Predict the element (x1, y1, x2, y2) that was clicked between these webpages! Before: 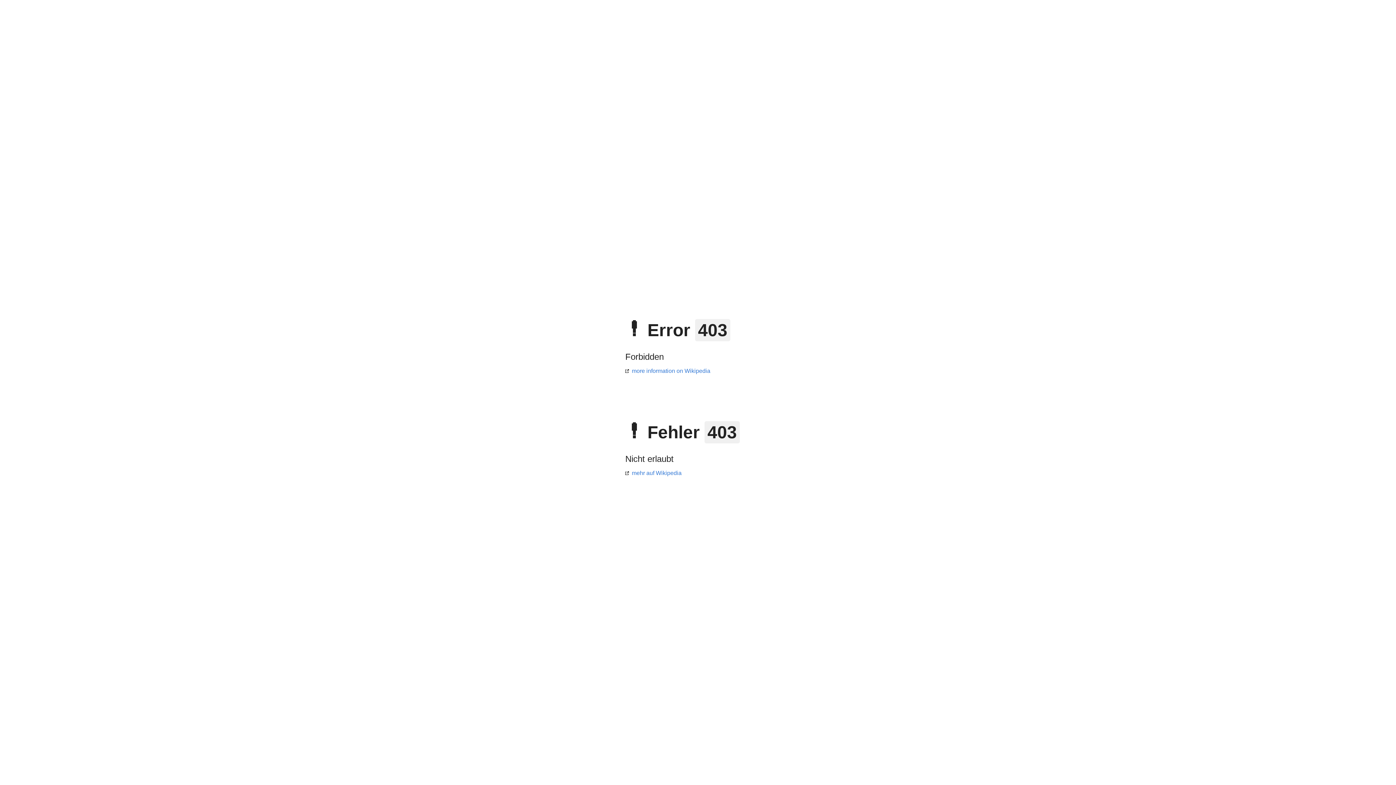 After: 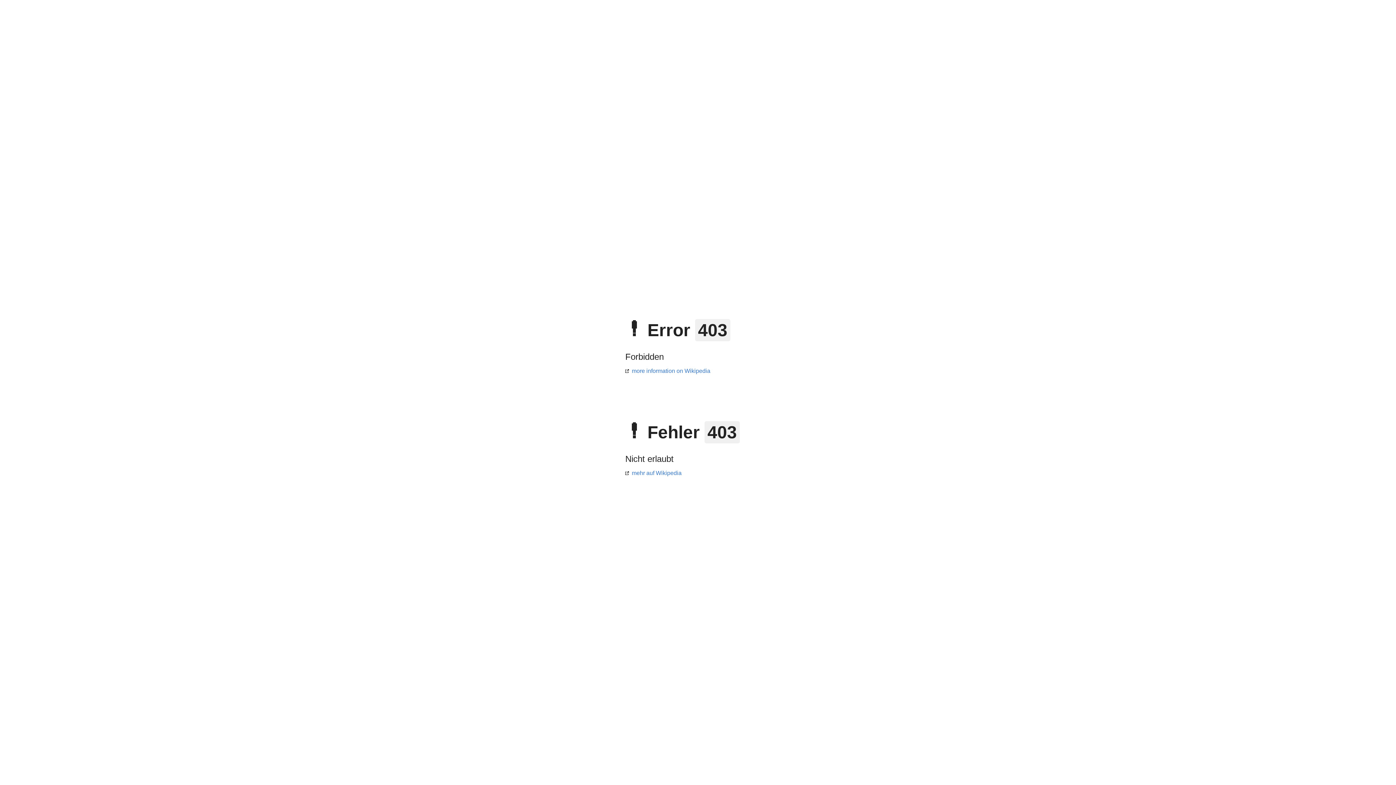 Action: bbox: (625, 470, 681, 476) label: mehr auf Wikipedia